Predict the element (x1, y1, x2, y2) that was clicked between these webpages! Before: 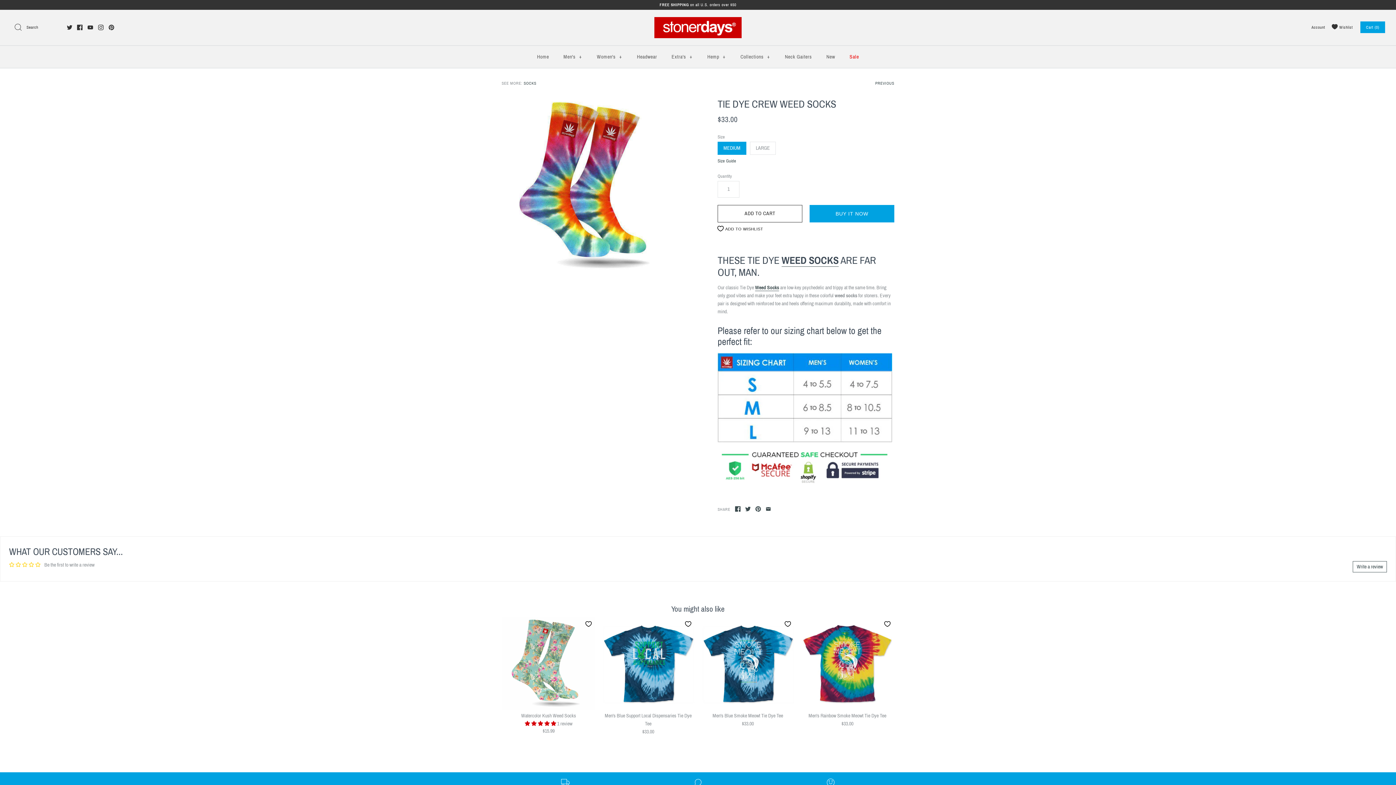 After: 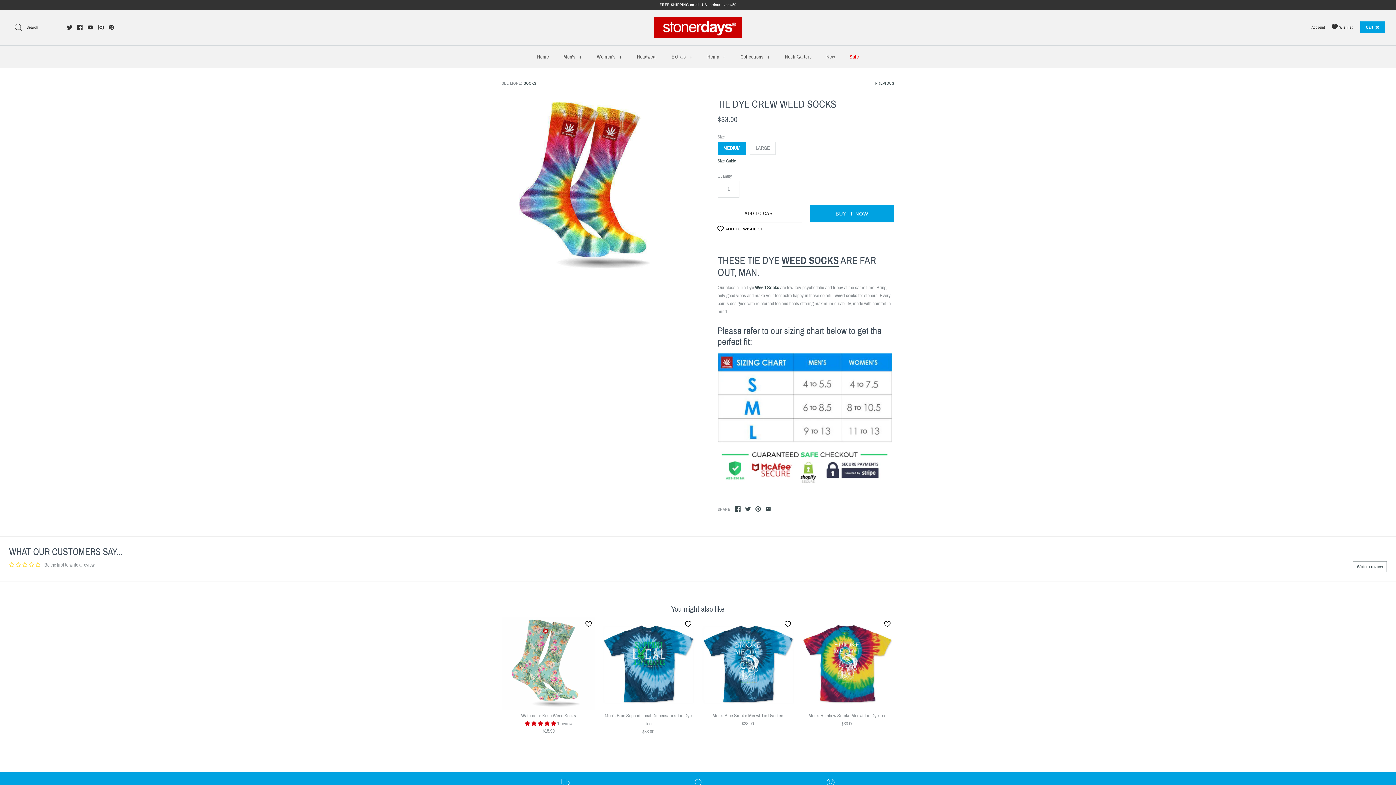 Action: bbox: (66, 24, 72, 30)